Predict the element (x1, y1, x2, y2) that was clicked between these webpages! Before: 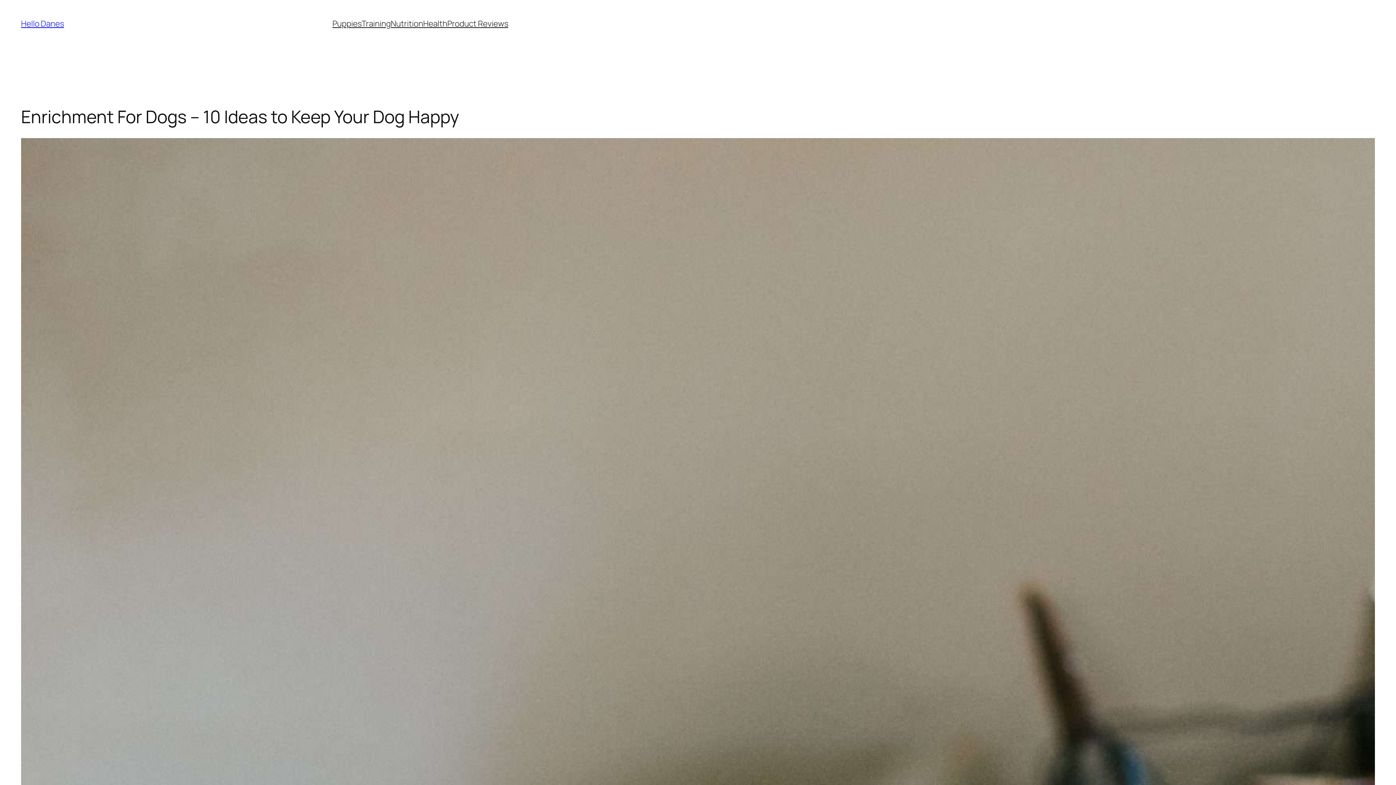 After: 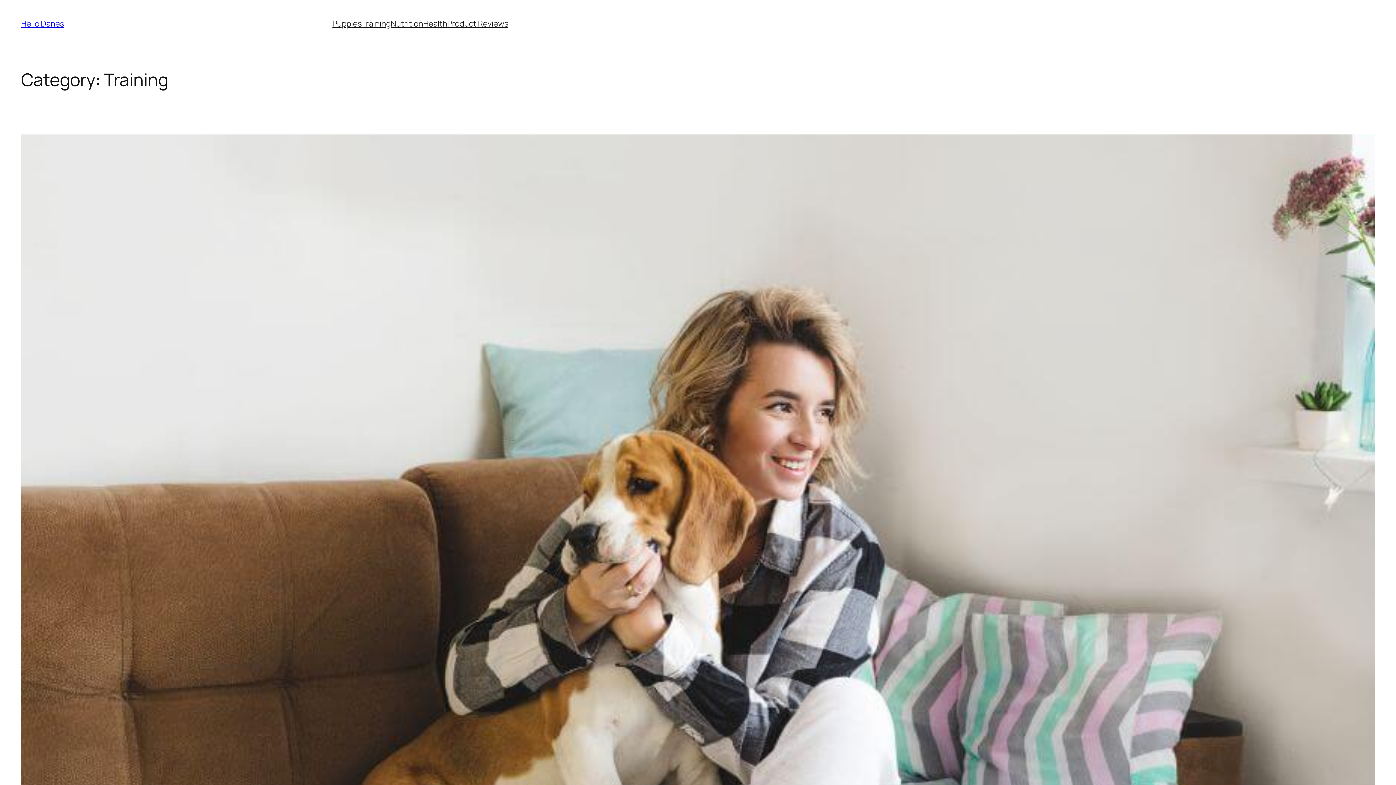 Action: bbox: (361, 18, 390, 29) label: Training